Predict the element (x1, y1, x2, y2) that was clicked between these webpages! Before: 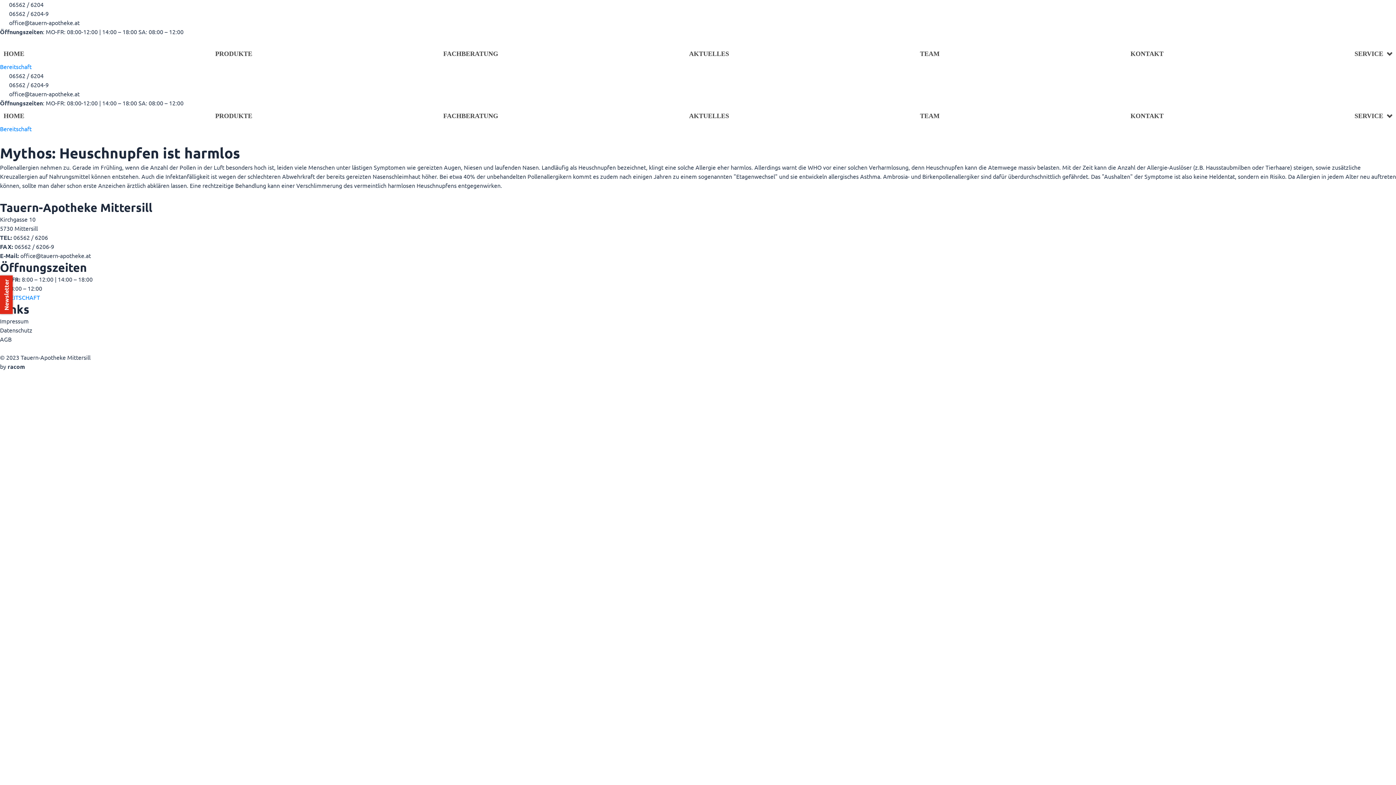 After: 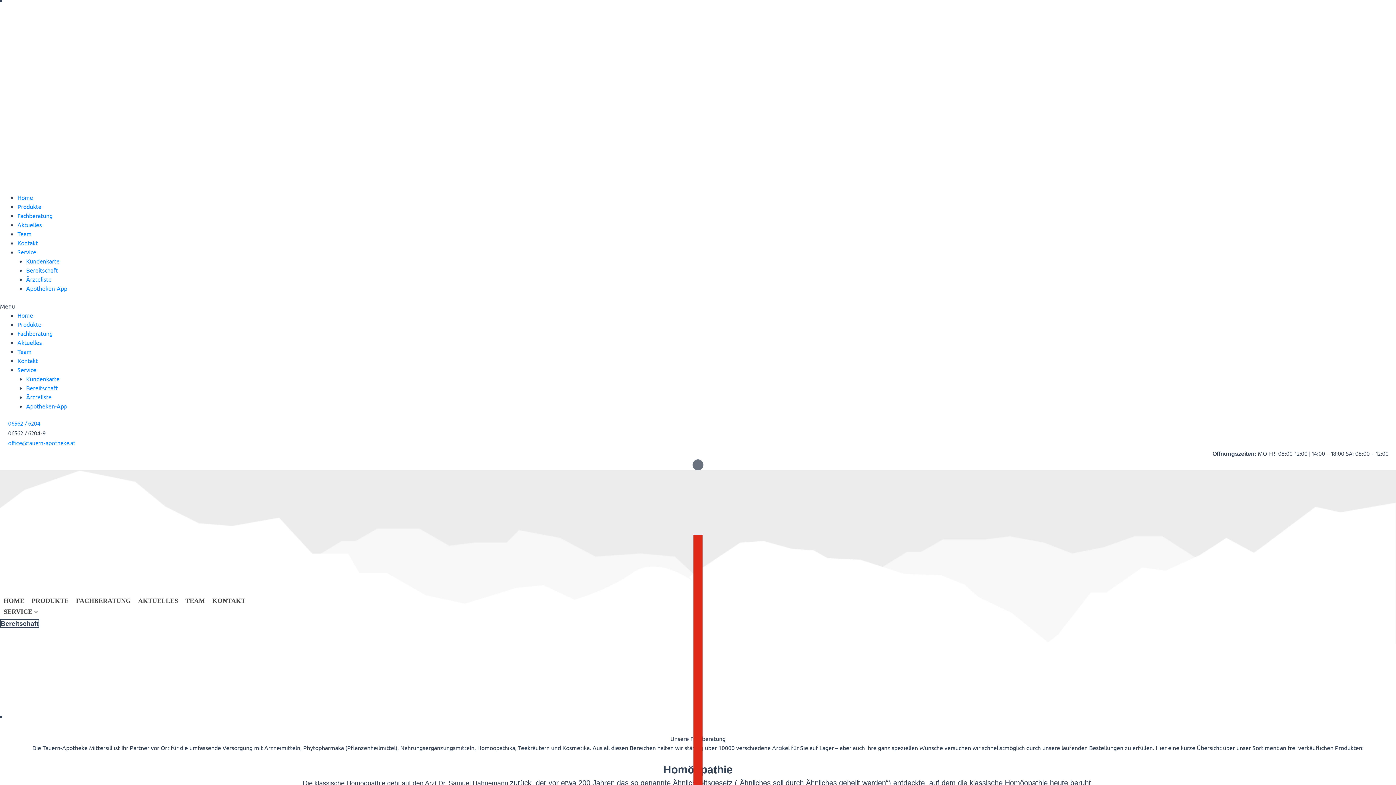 Action: label: FACHBERATUNG bbox: (443, 50, 498, 57)